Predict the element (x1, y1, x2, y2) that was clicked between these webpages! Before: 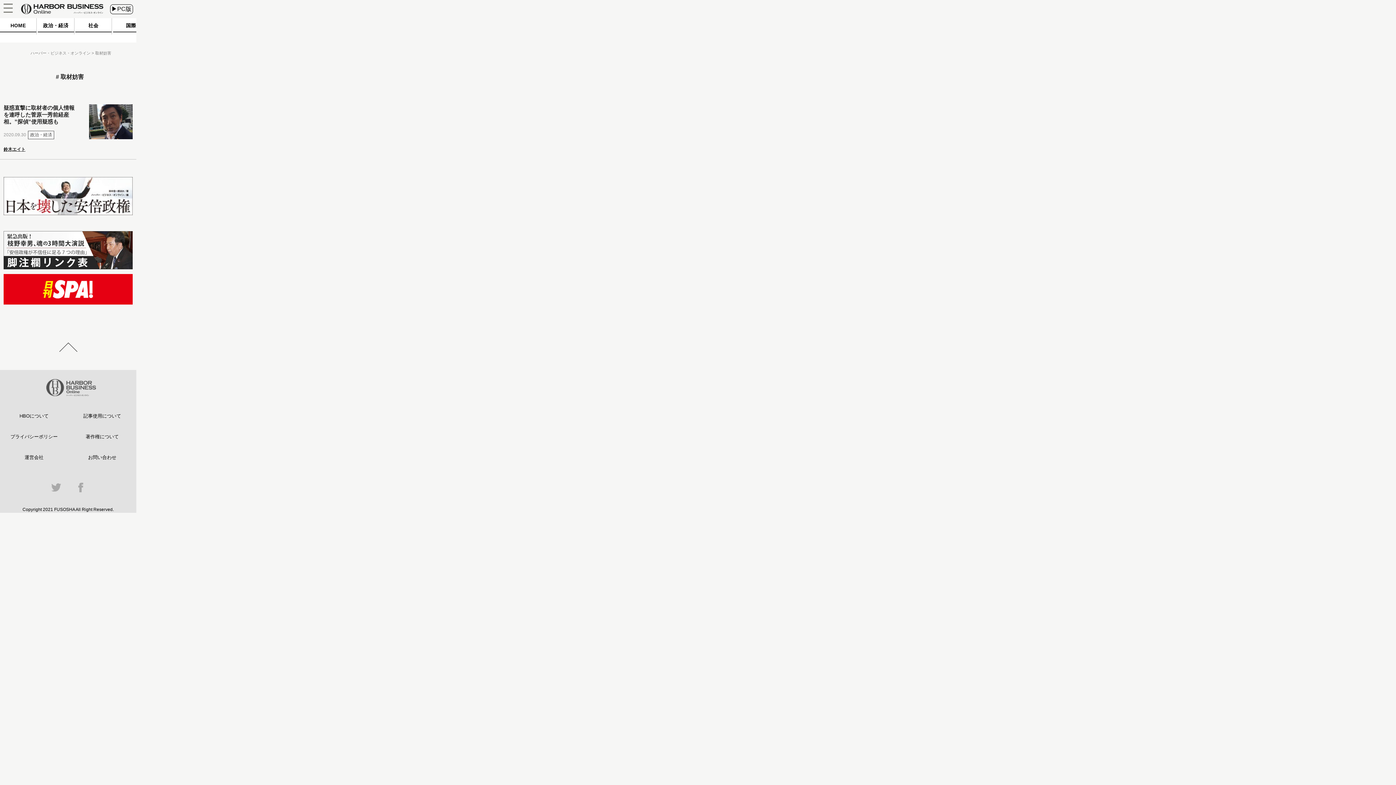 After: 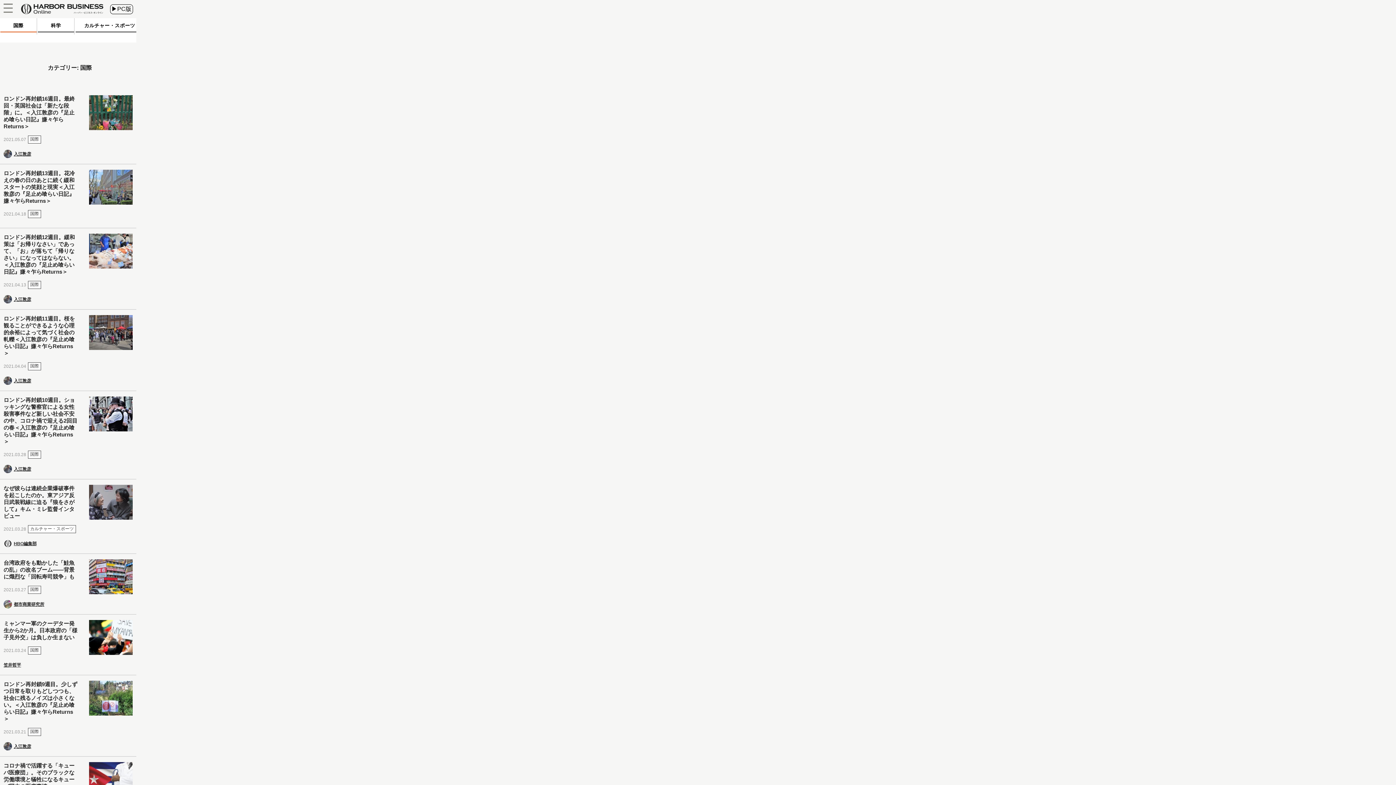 Action: label: 国際 bbox: (112, 18, 149, 34)